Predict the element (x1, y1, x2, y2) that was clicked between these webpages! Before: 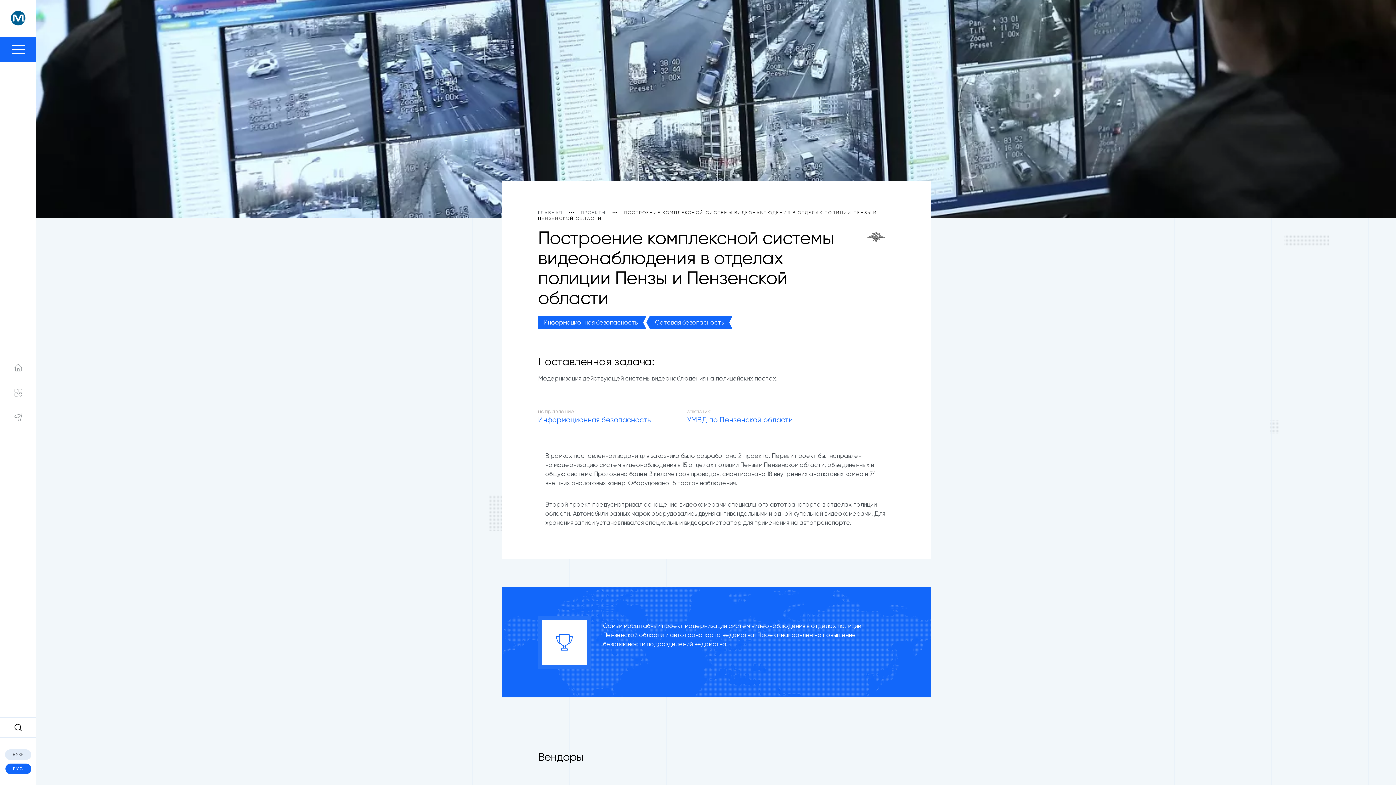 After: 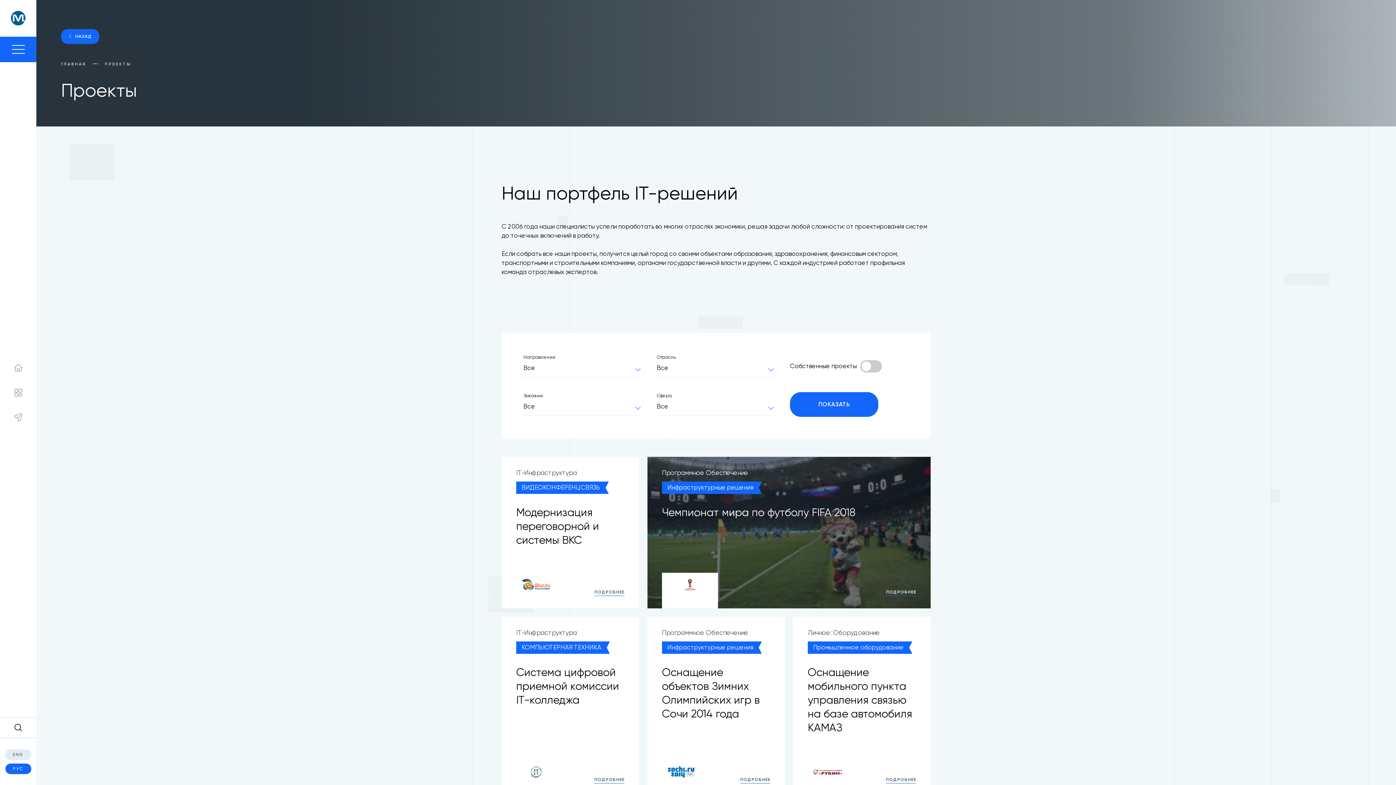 Action: label: ПРОЕКТЫ bbox: (581, 210, 605, 215)